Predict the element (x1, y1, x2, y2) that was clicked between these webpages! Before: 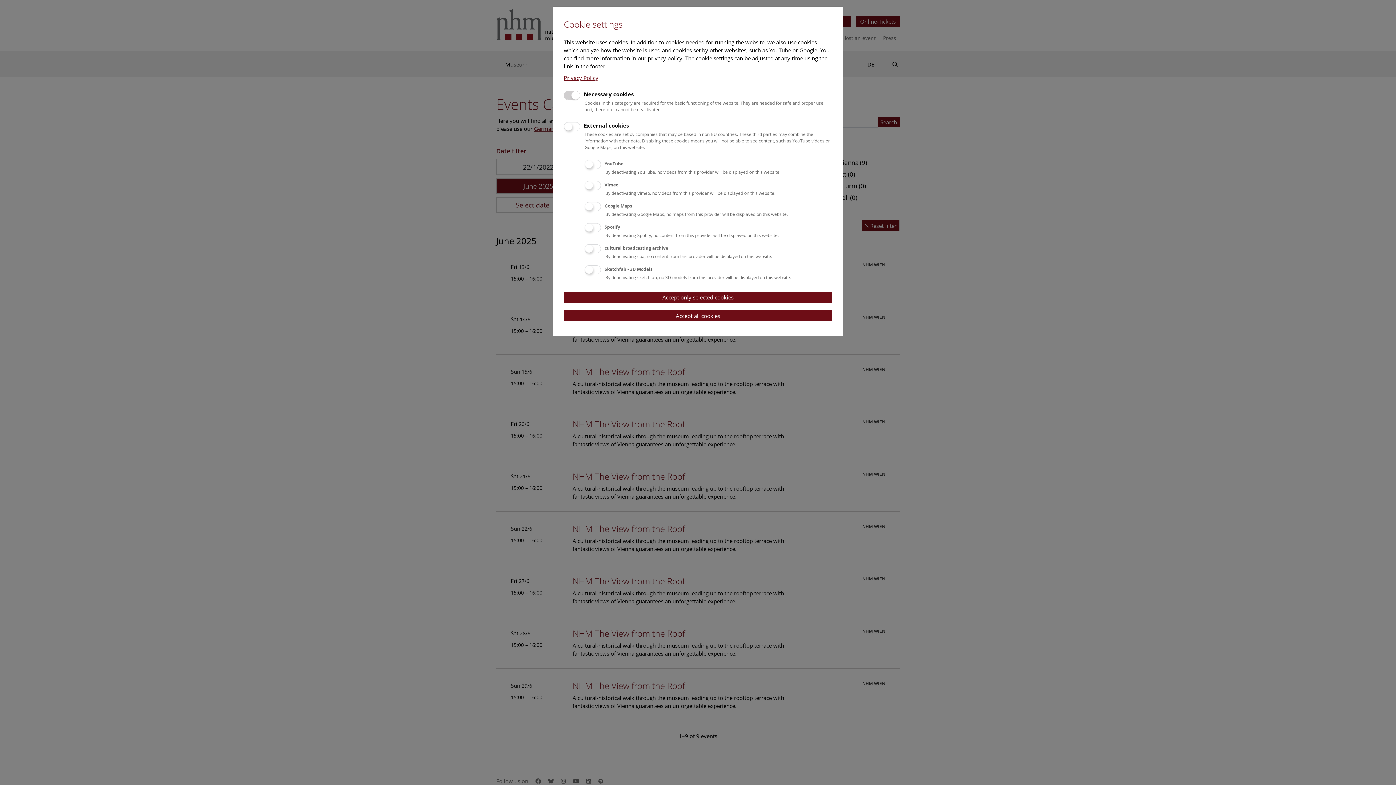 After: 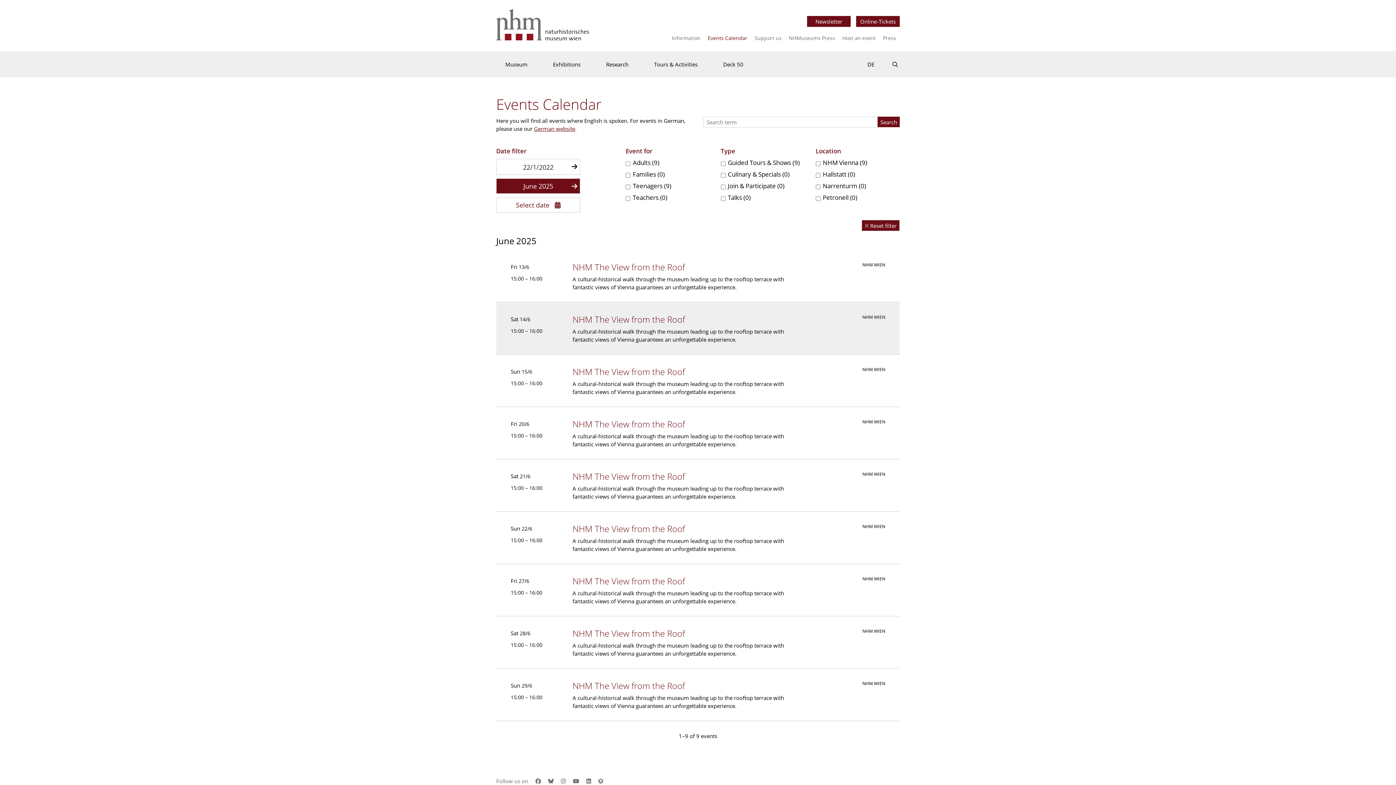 Action: label: Accept all cookies bbox: (564, 310, 832, 321)